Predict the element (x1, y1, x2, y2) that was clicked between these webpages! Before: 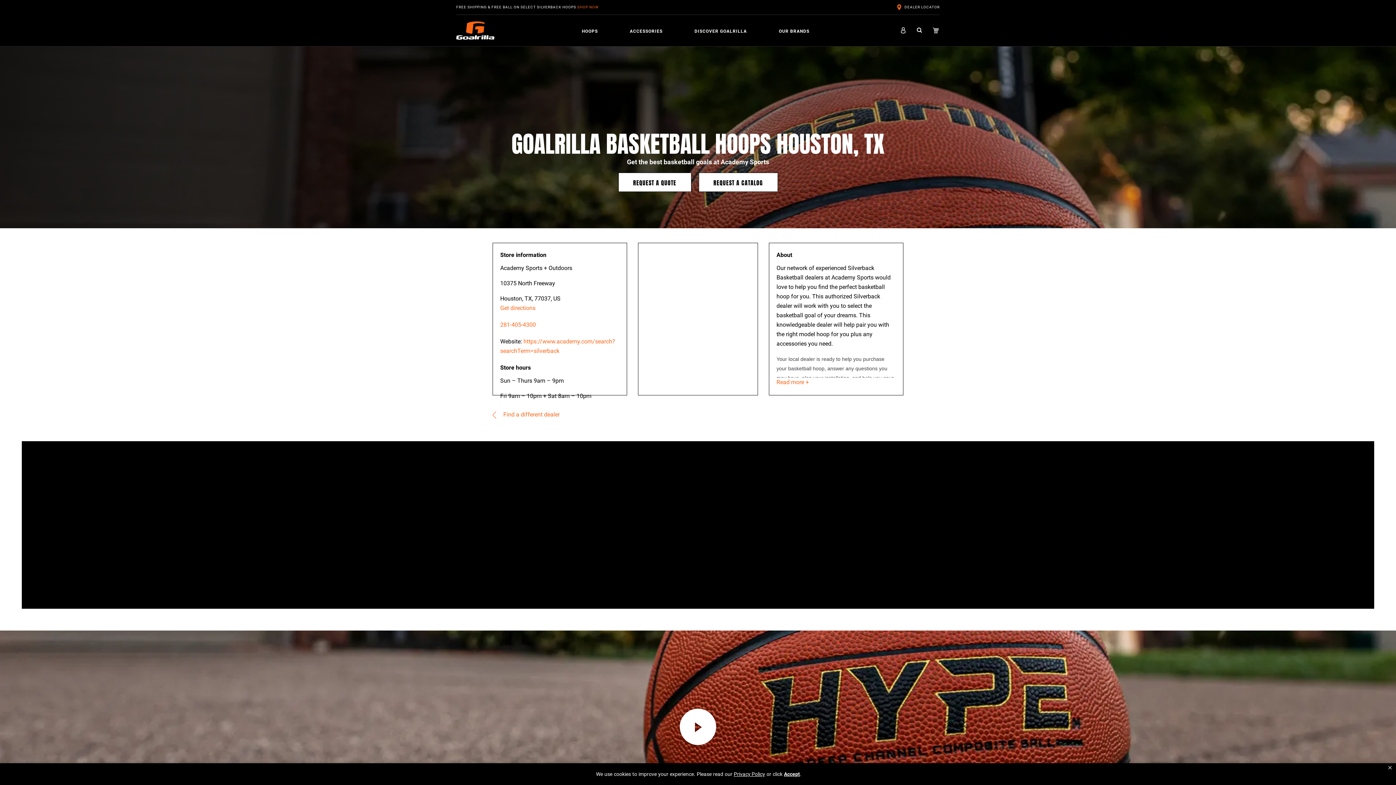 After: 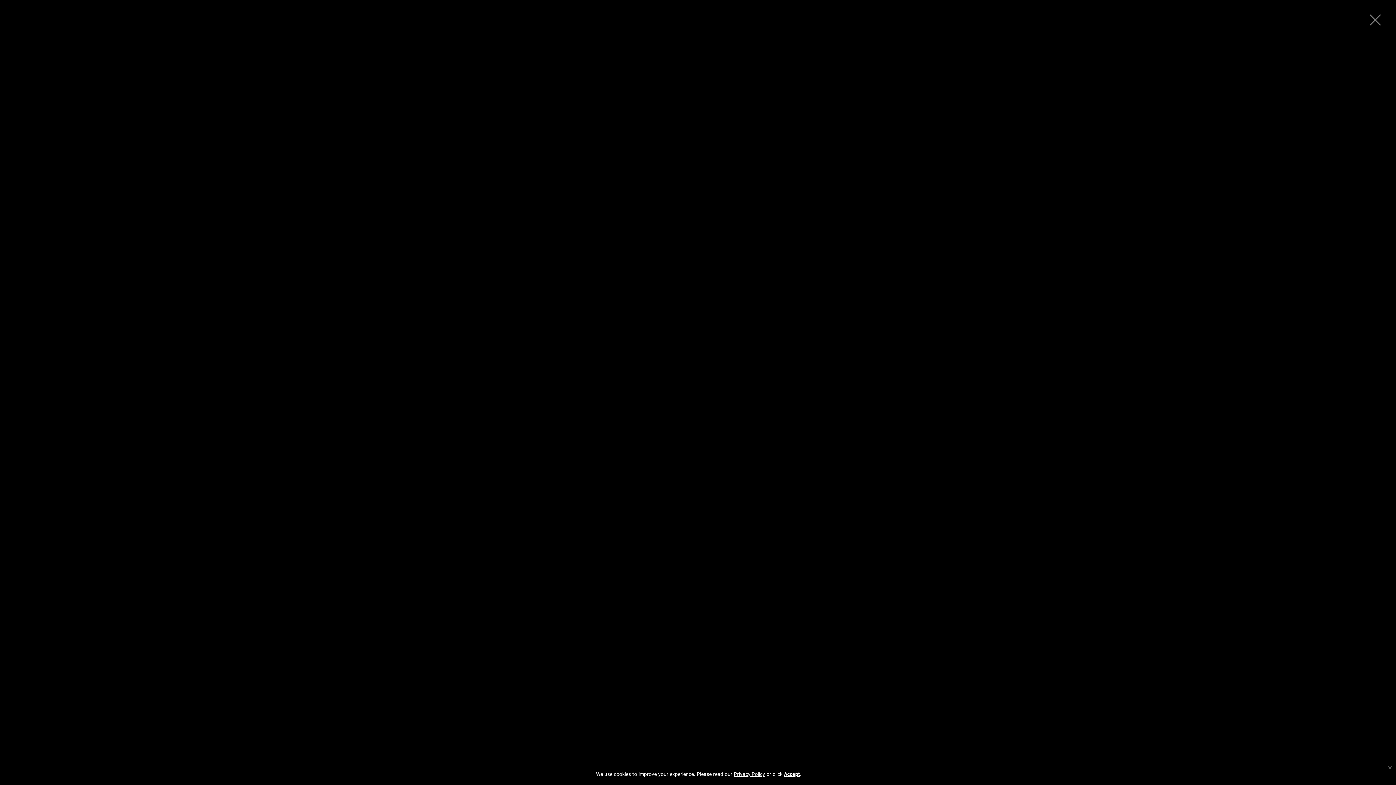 Action: bbox: (680, 709, 716, 745) label: Play video